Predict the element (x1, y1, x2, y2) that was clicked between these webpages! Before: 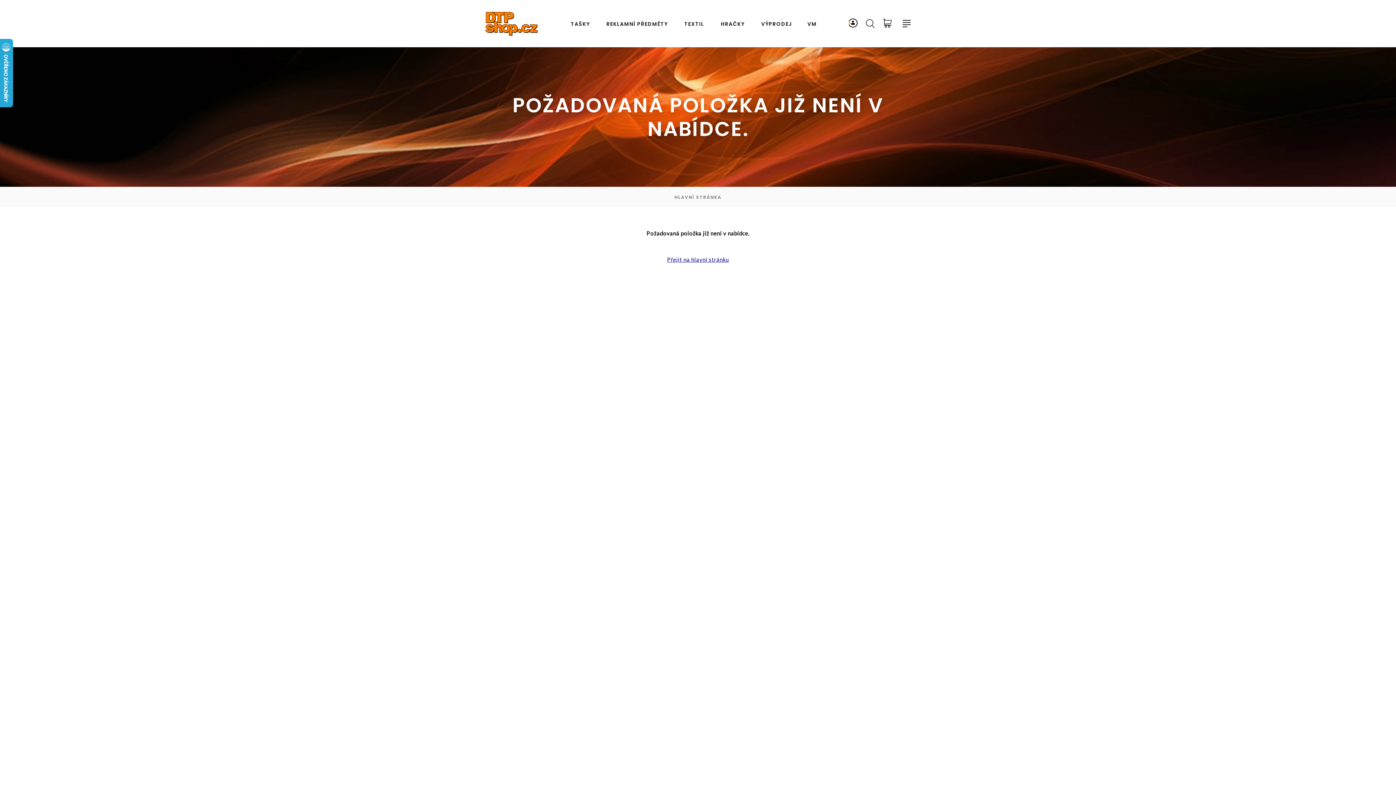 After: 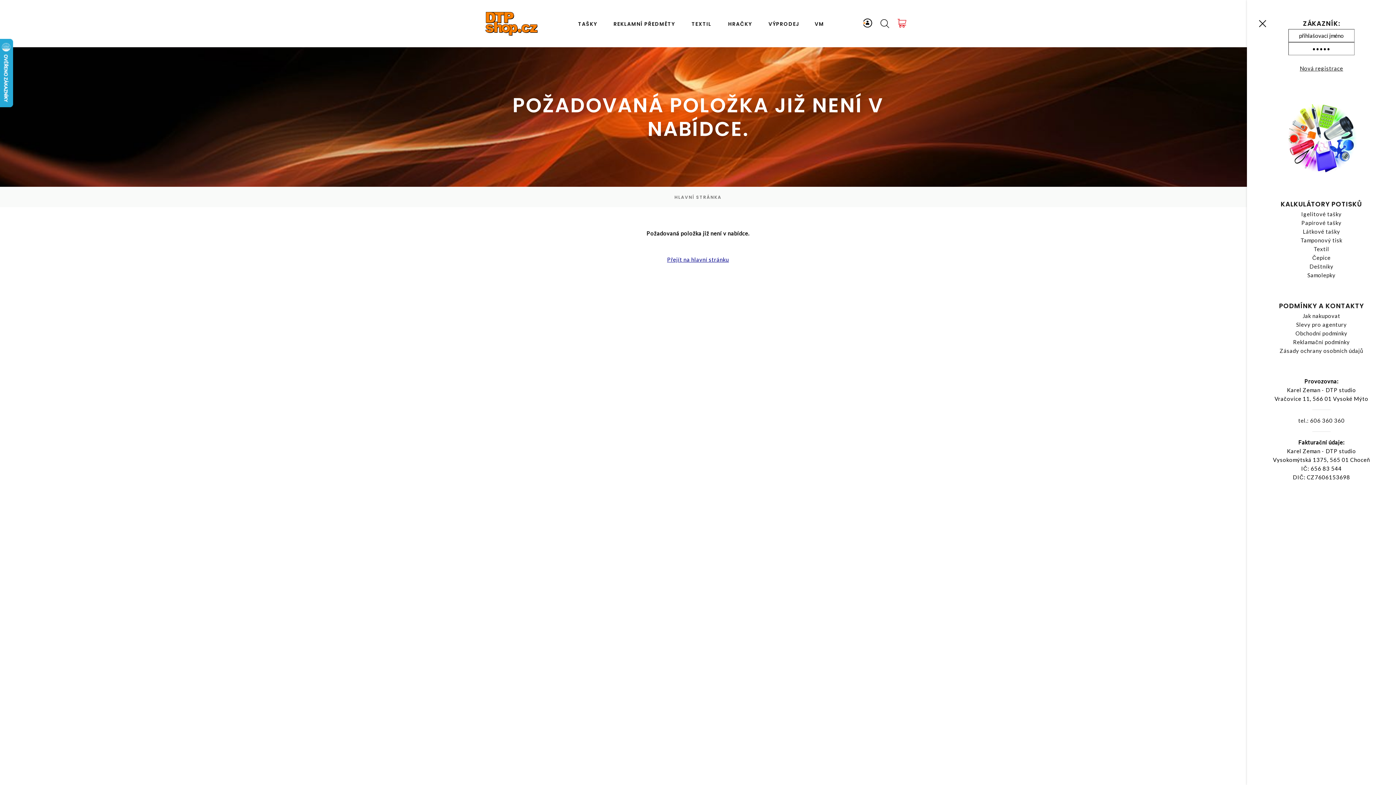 Action: bbox: (902, 20, 910, 27)